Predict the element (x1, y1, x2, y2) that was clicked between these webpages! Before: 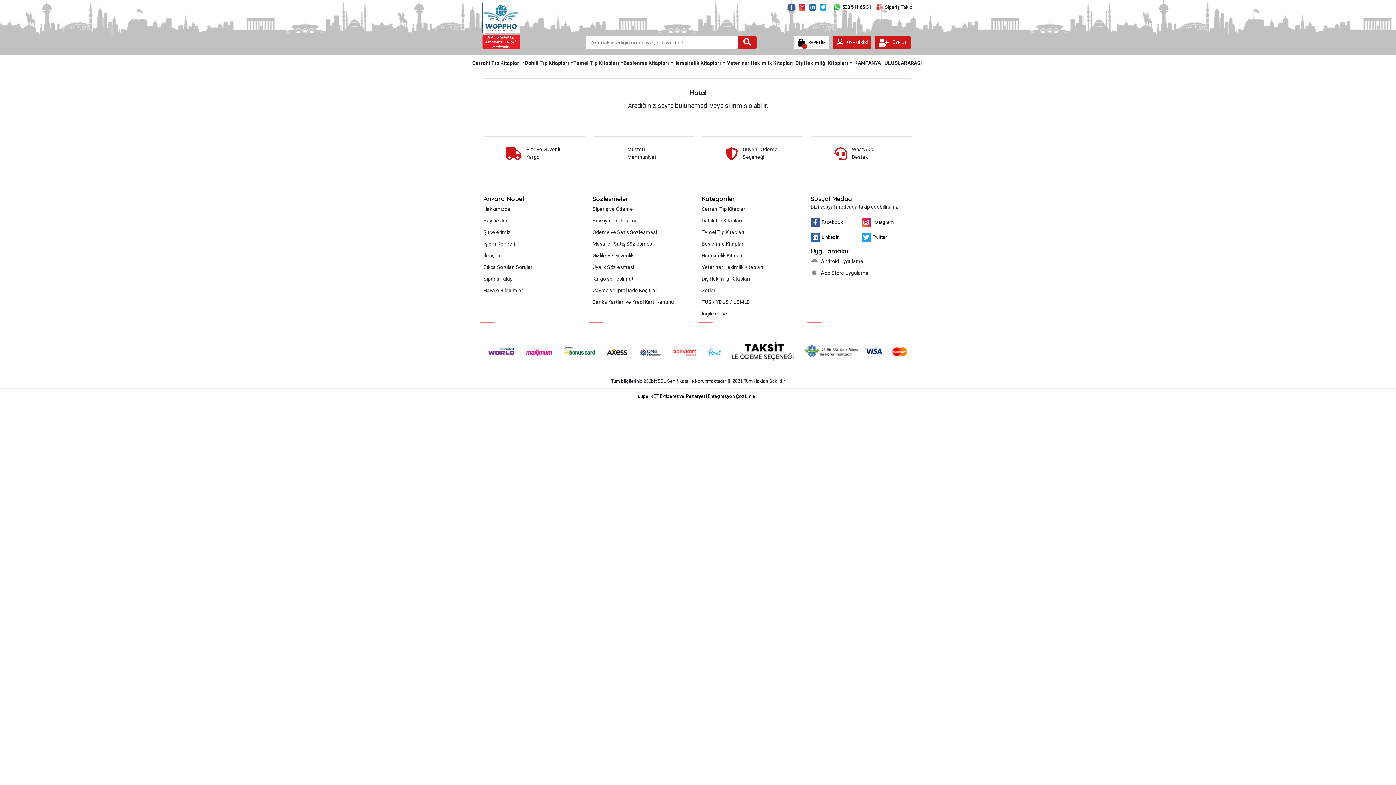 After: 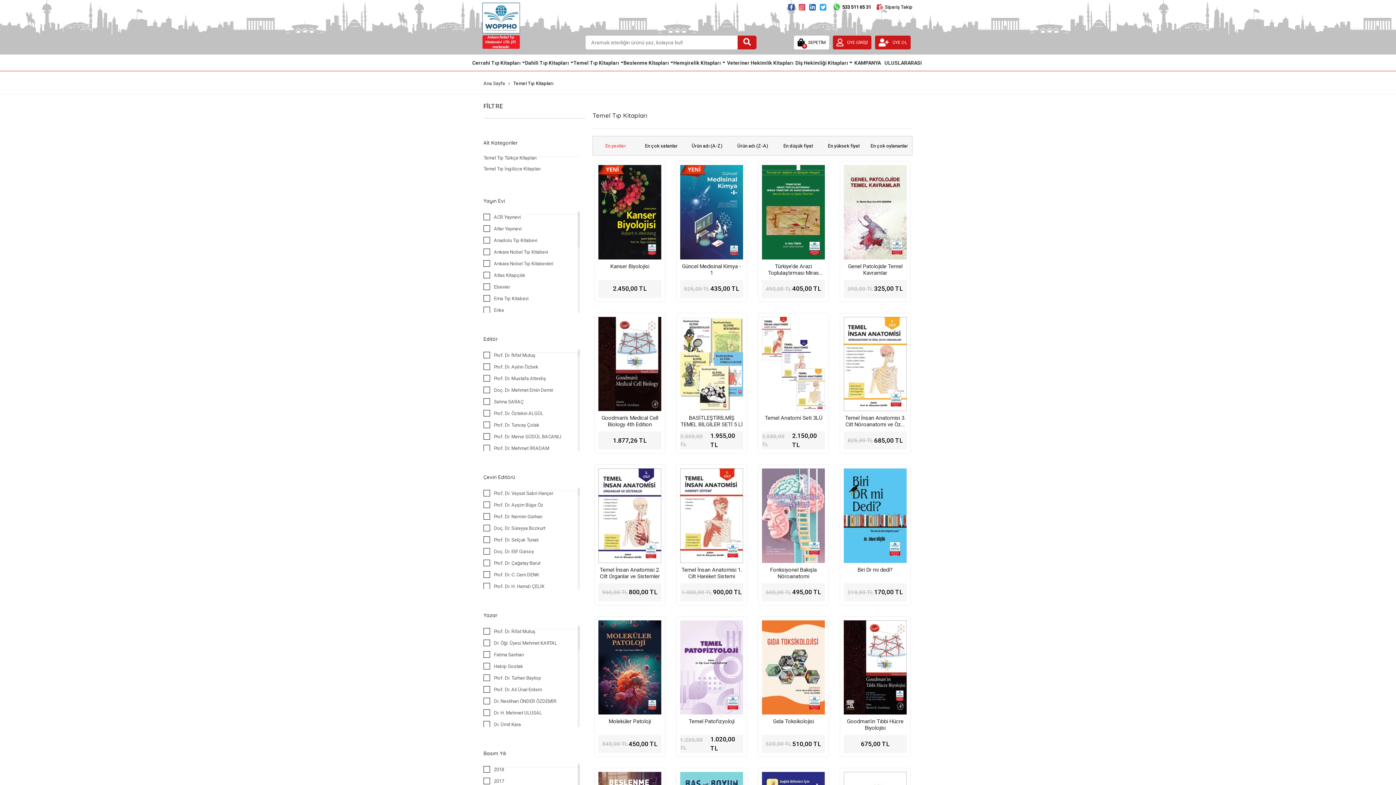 Action: label: Temel Tıp Kitapları bbox: (701, 227, 803, 237)